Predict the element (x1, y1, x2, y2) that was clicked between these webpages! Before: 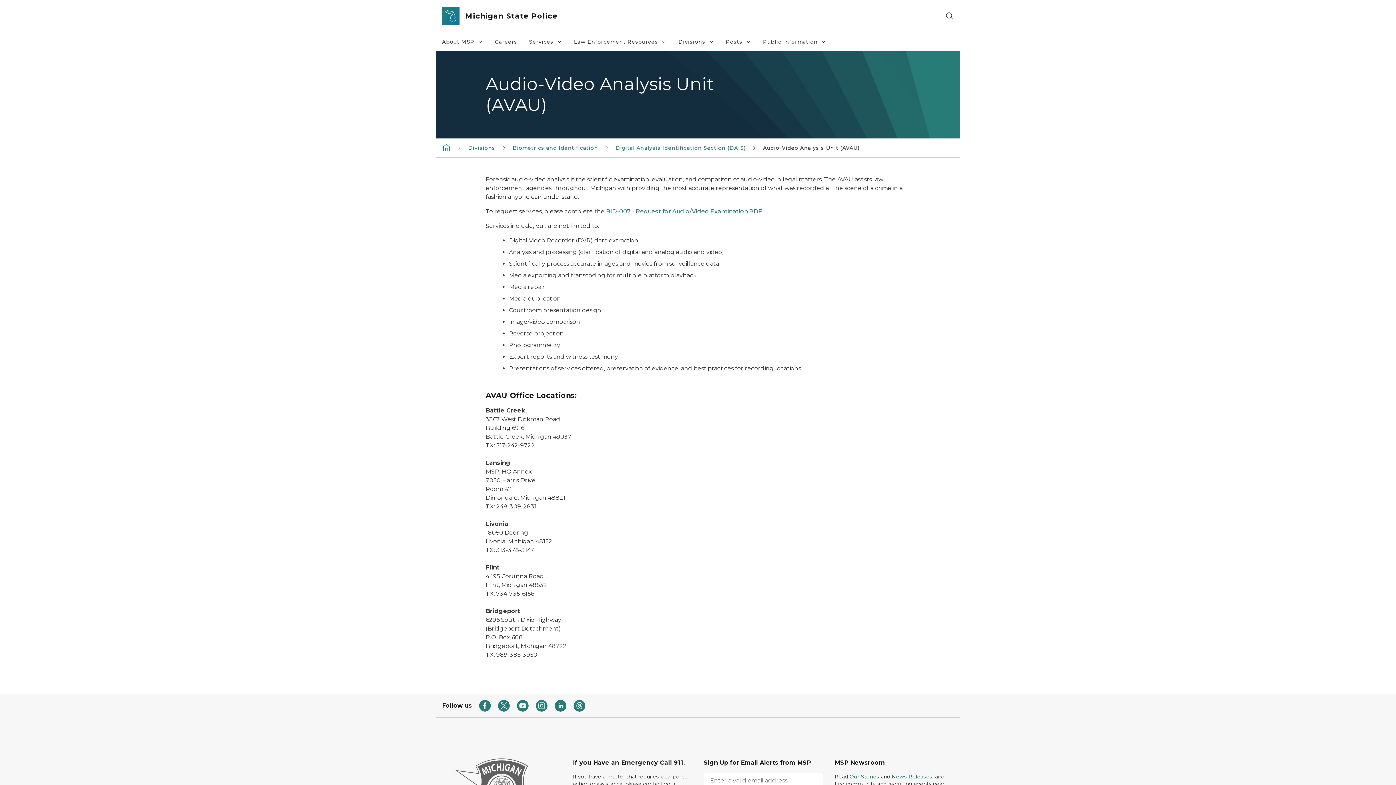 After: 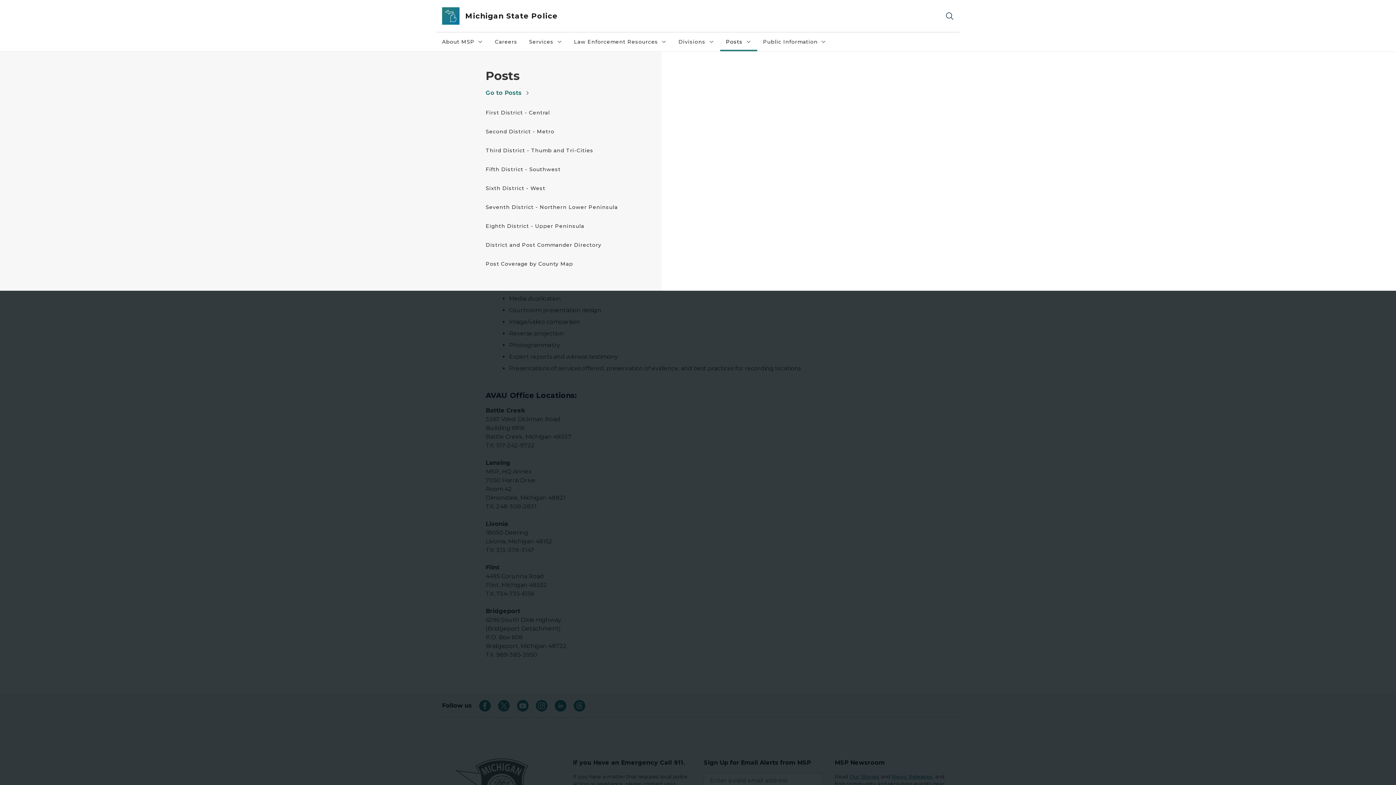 Action: bbox: (720, 32, 757, 51) label: Posts
Posts collapsed link